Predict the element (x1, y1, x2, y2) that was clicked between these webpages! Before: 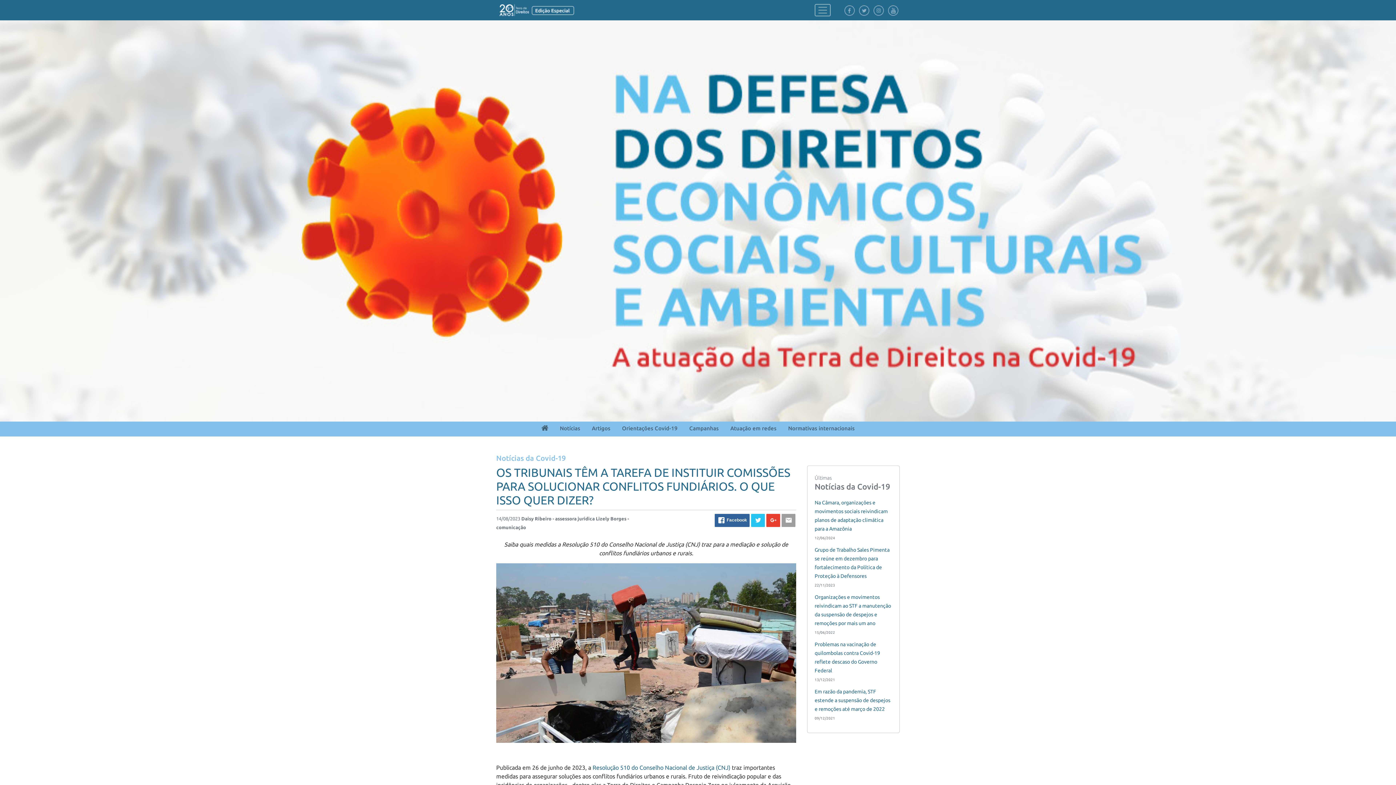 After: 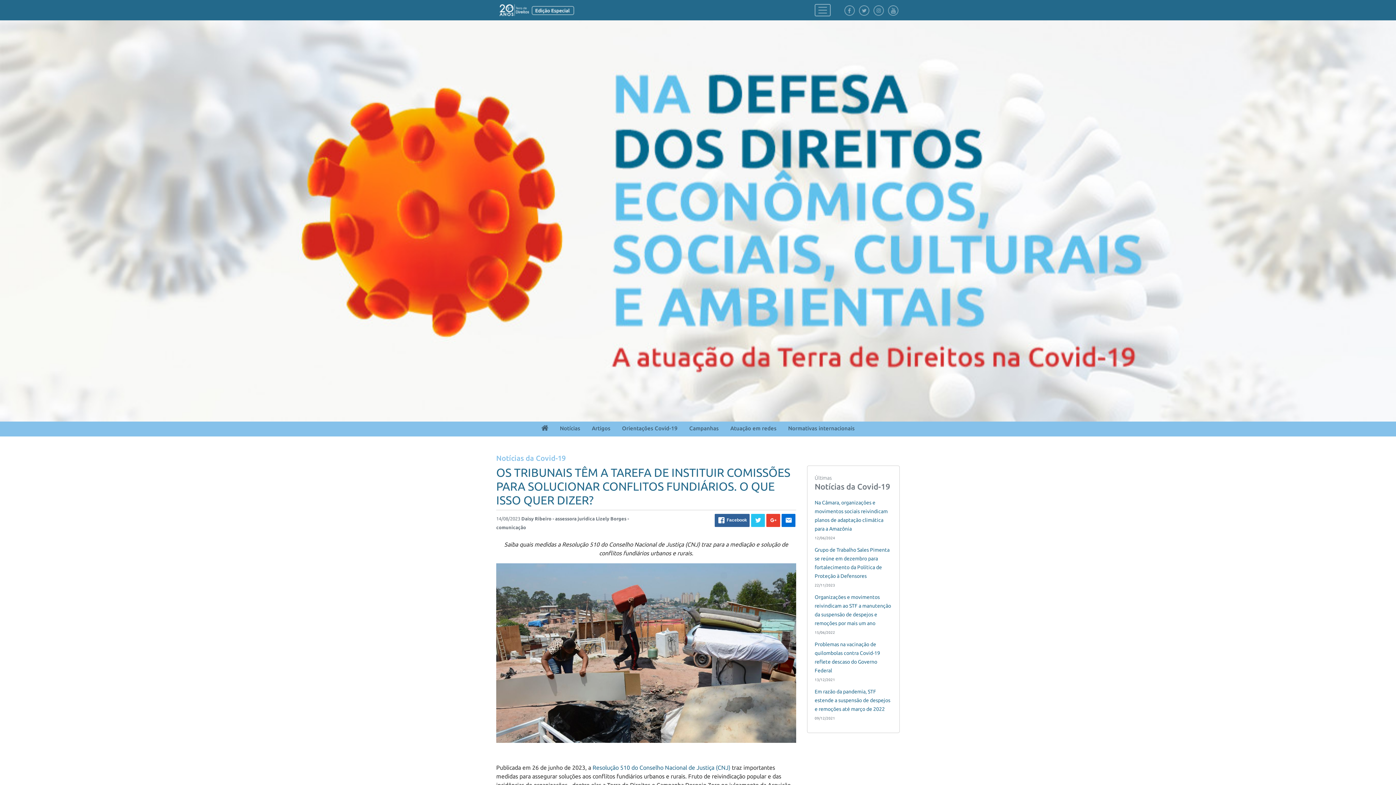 Action: bbox: (781, 514, 795, 527)